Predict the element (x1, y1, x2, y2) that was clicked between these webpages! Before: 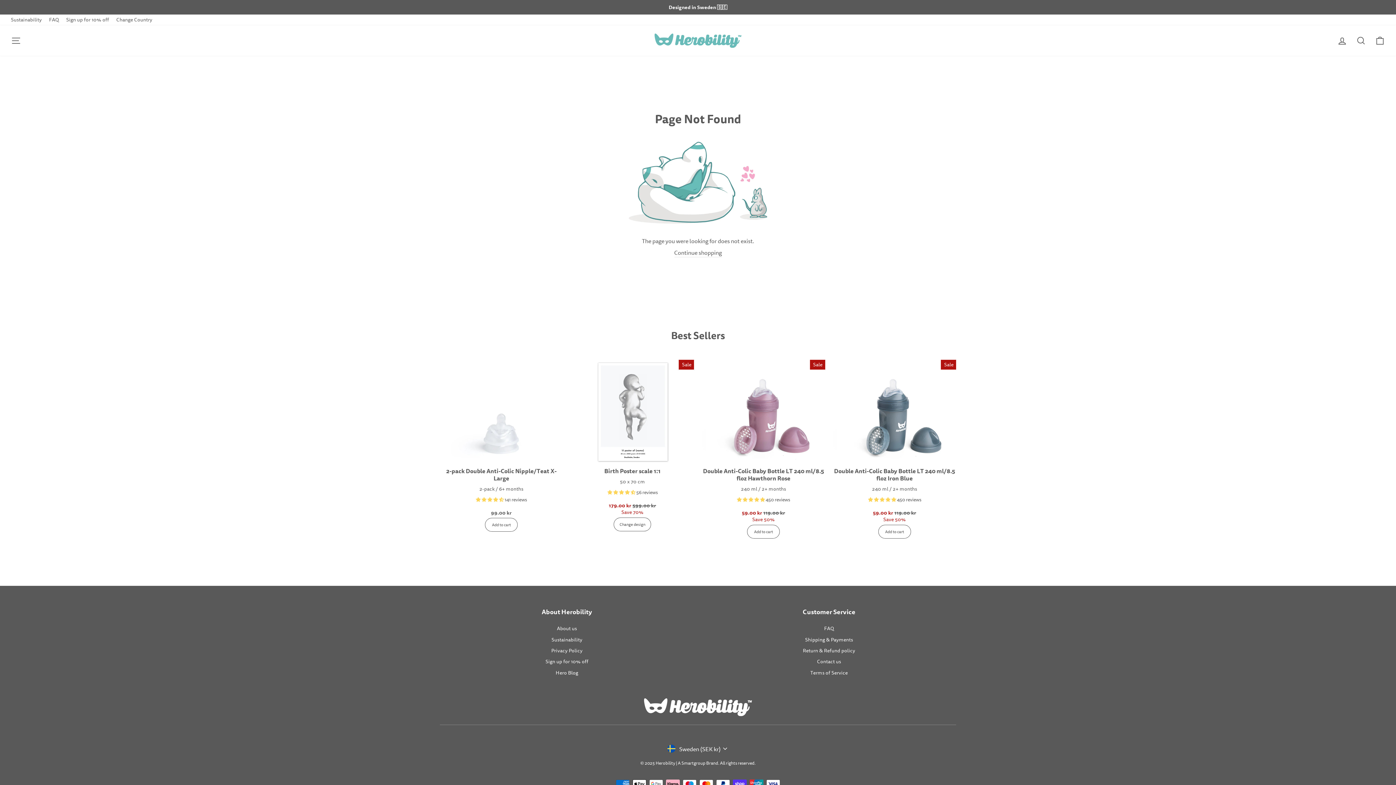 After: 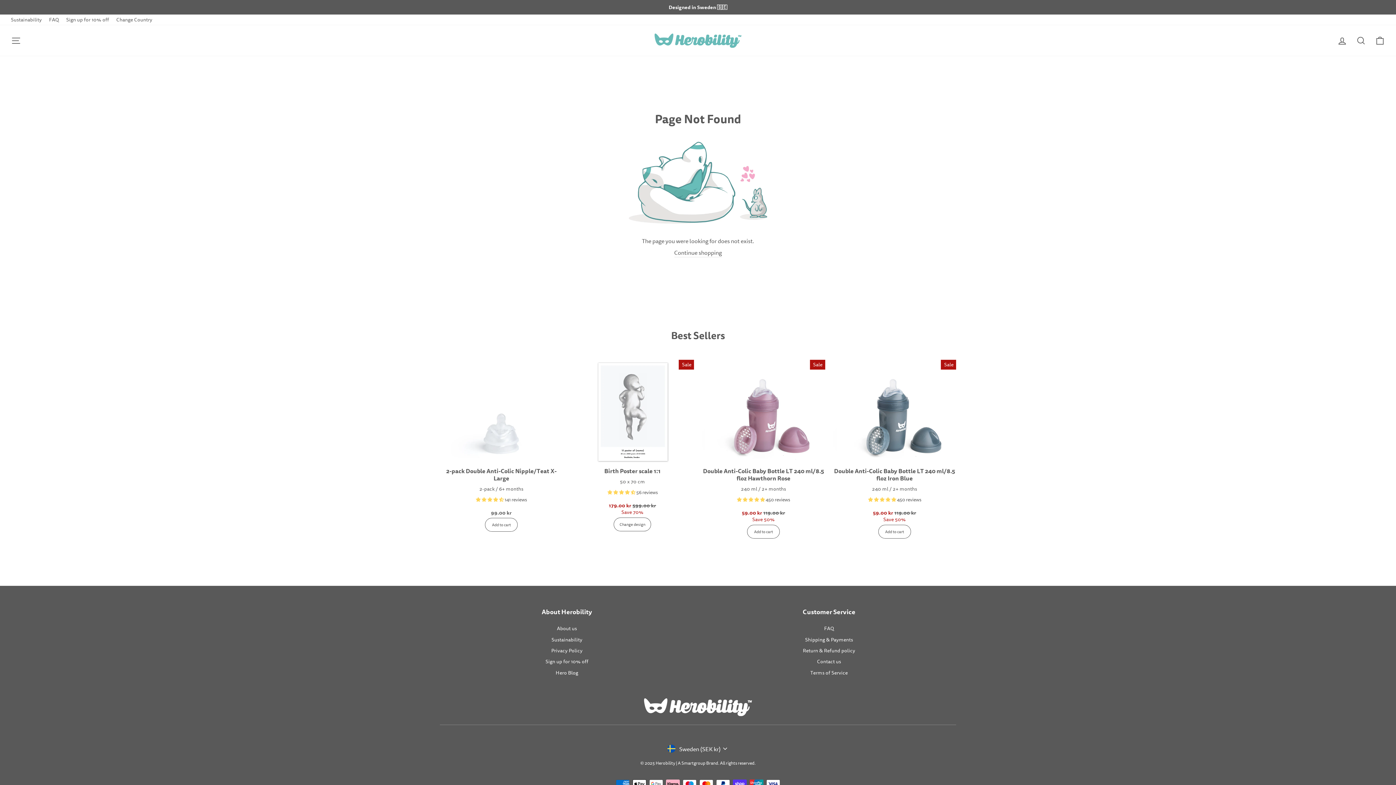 Action: label: Add to cart bbox: (878, 519, 911, 533)